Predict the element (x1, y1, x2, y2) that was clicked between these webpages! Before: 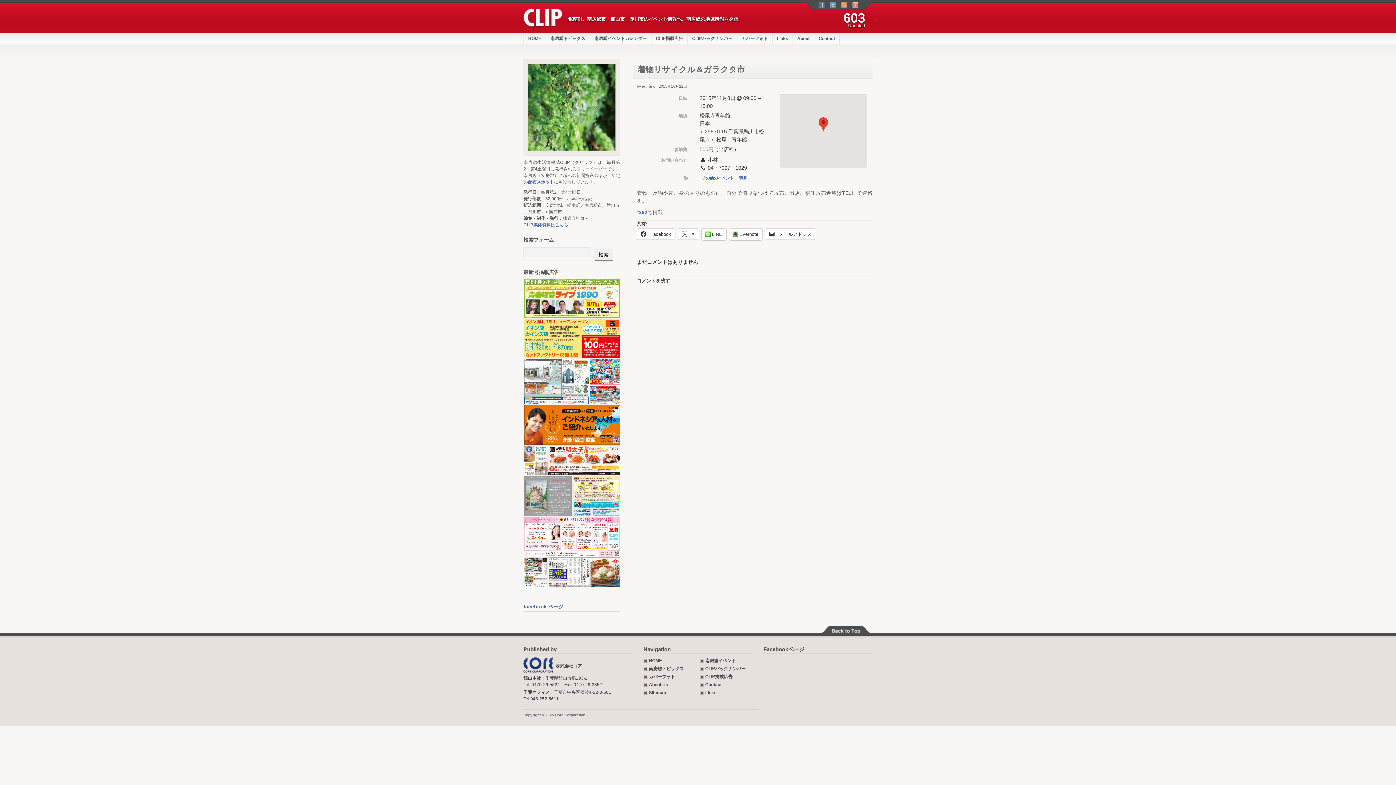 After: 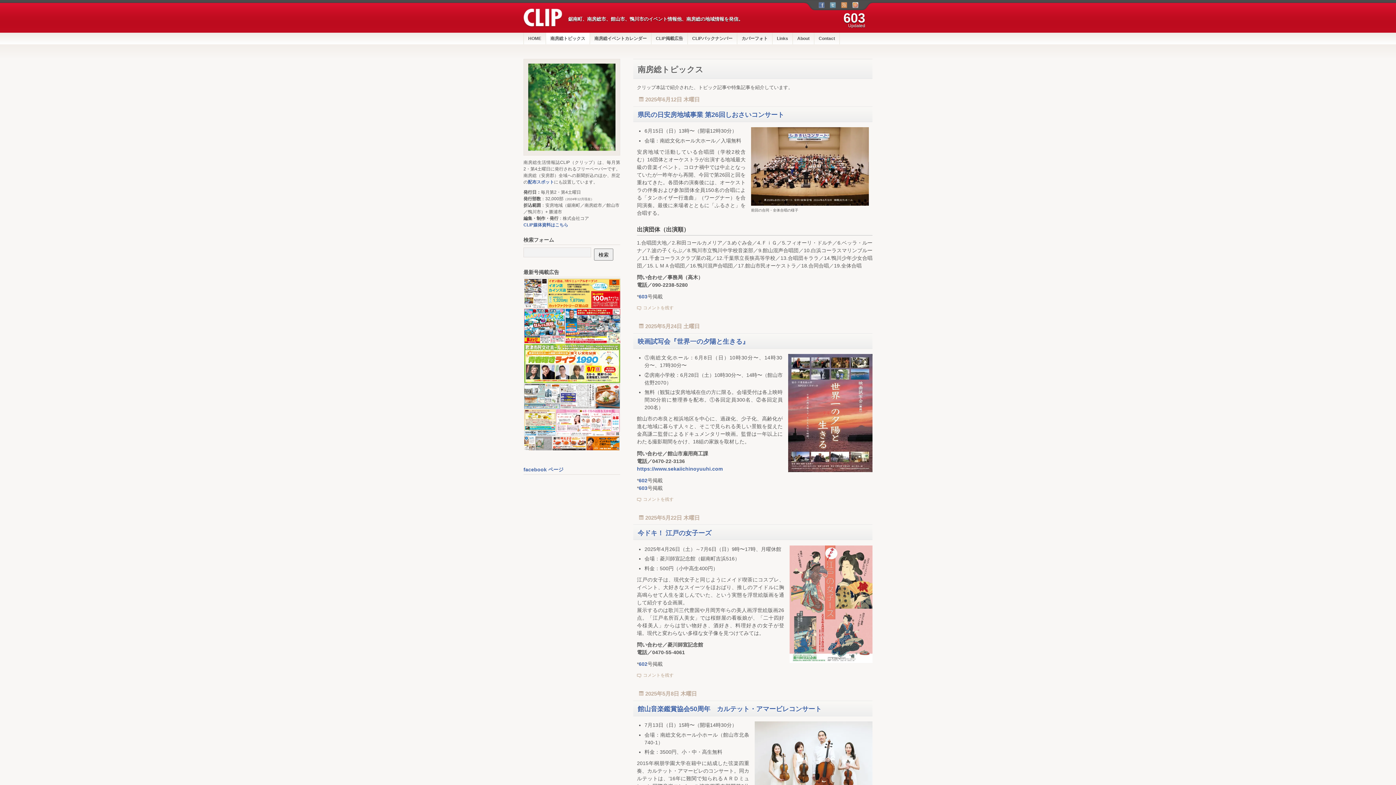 Action: label: 南房総トピックス bbox: (649, 666, 684, 671)